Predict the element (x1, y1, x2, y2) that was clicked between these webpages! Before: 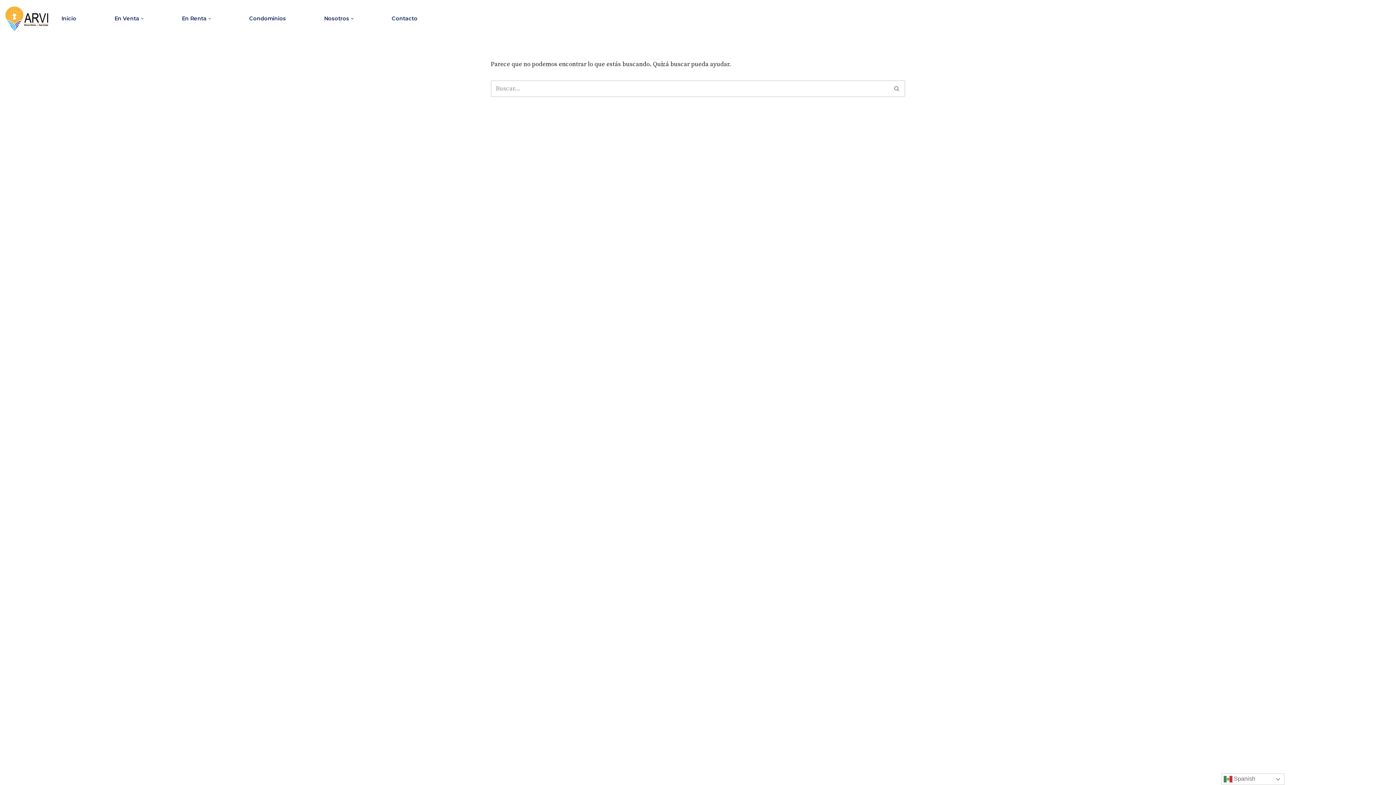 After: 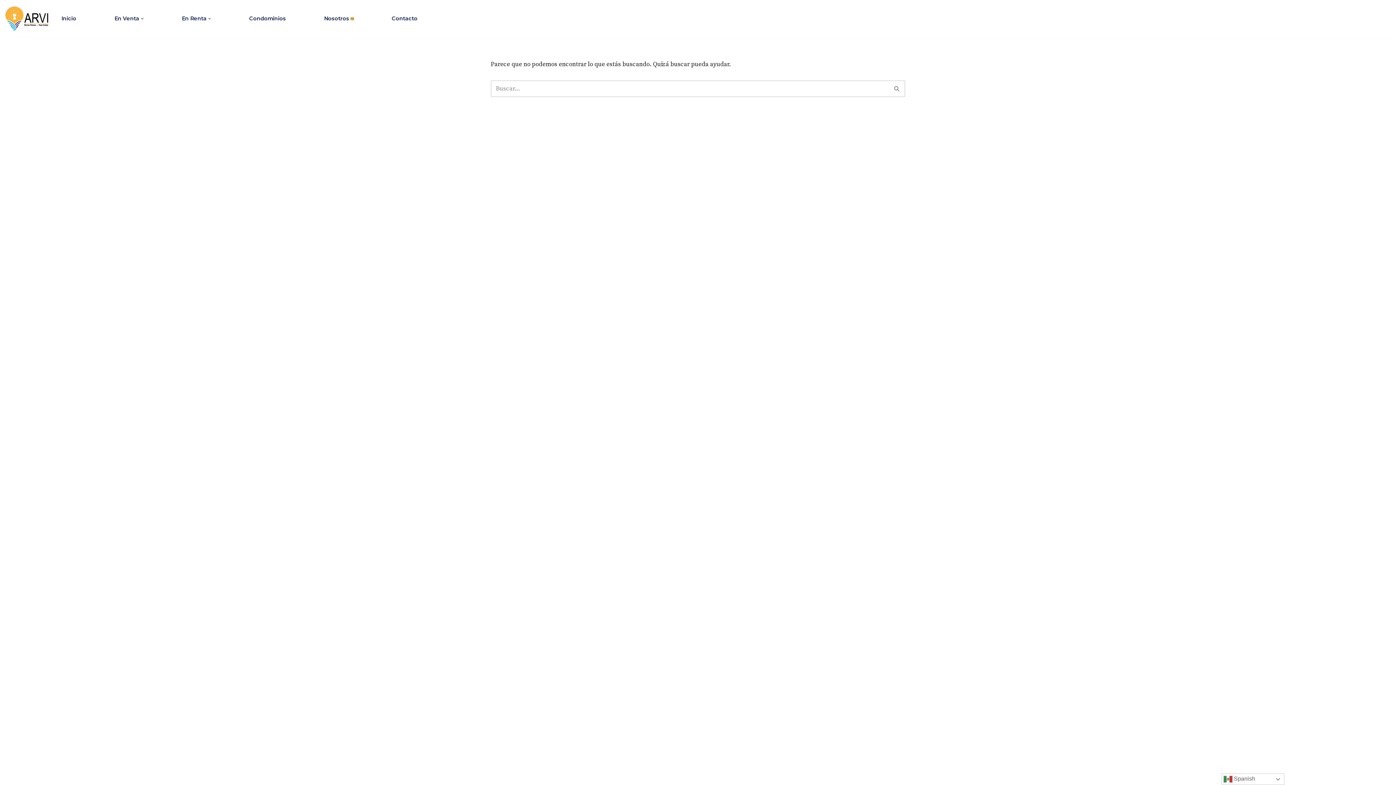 Action: label: Abrir submenú bbox: (351, 17, 353, 19)